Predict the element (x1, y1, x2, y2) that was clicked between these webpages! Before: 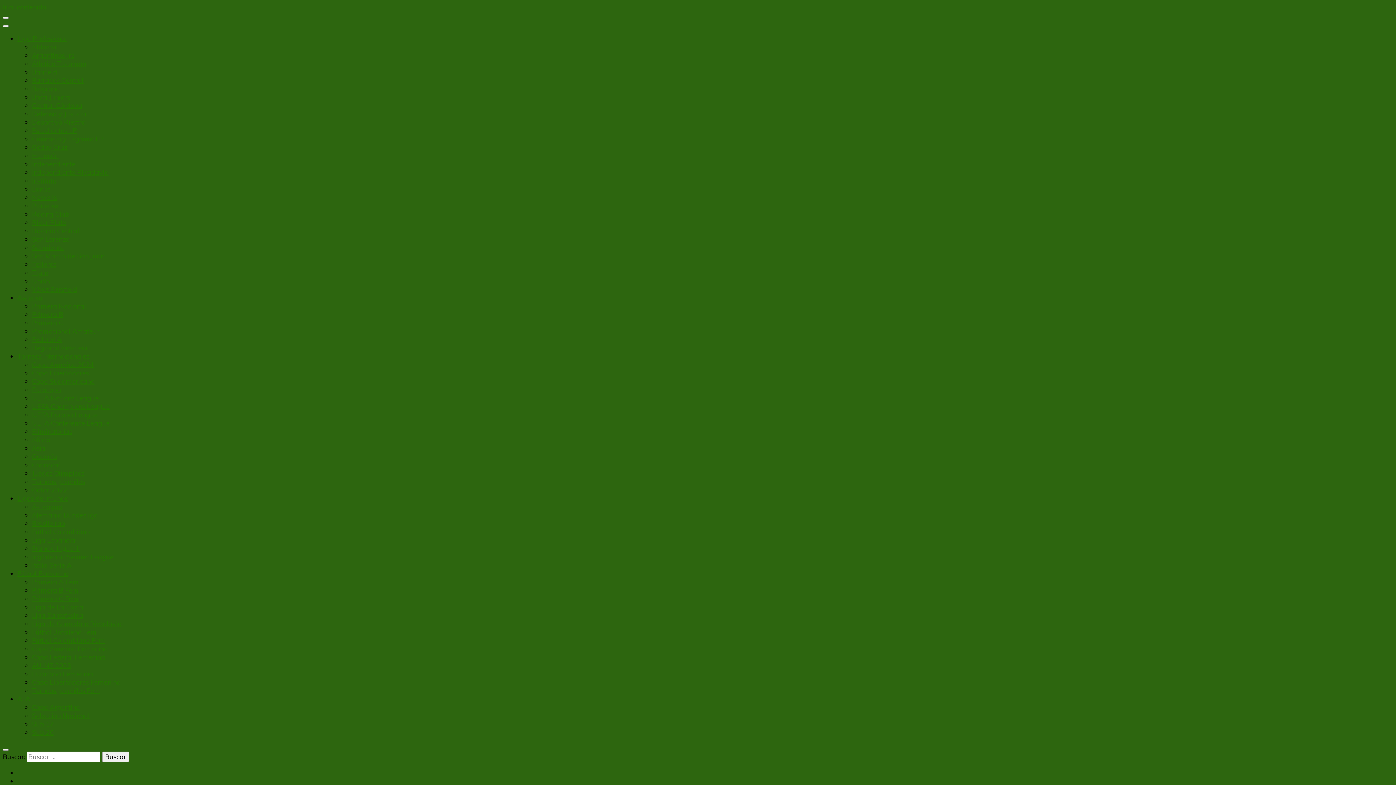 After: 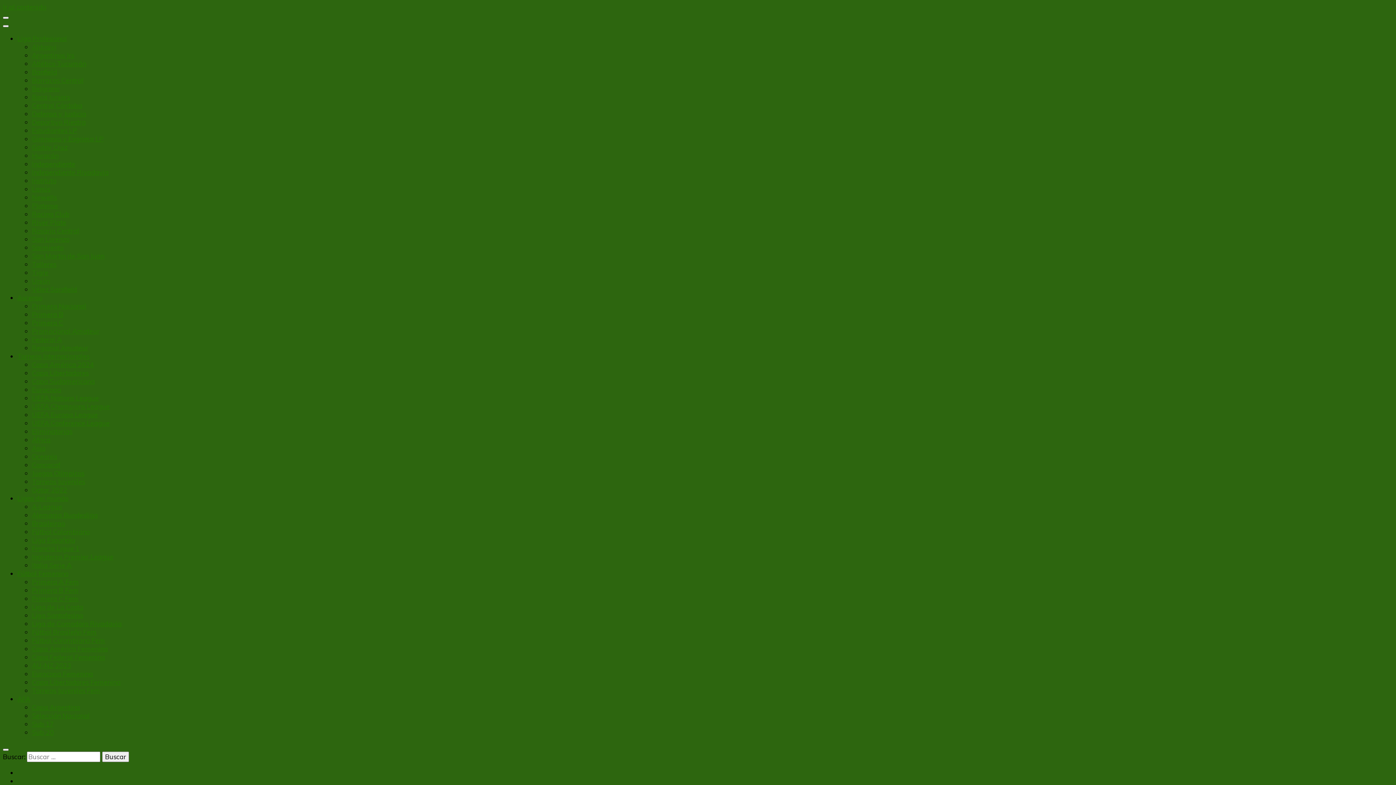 Action: bbox: (32, 260, 56, 268) label: Talleres